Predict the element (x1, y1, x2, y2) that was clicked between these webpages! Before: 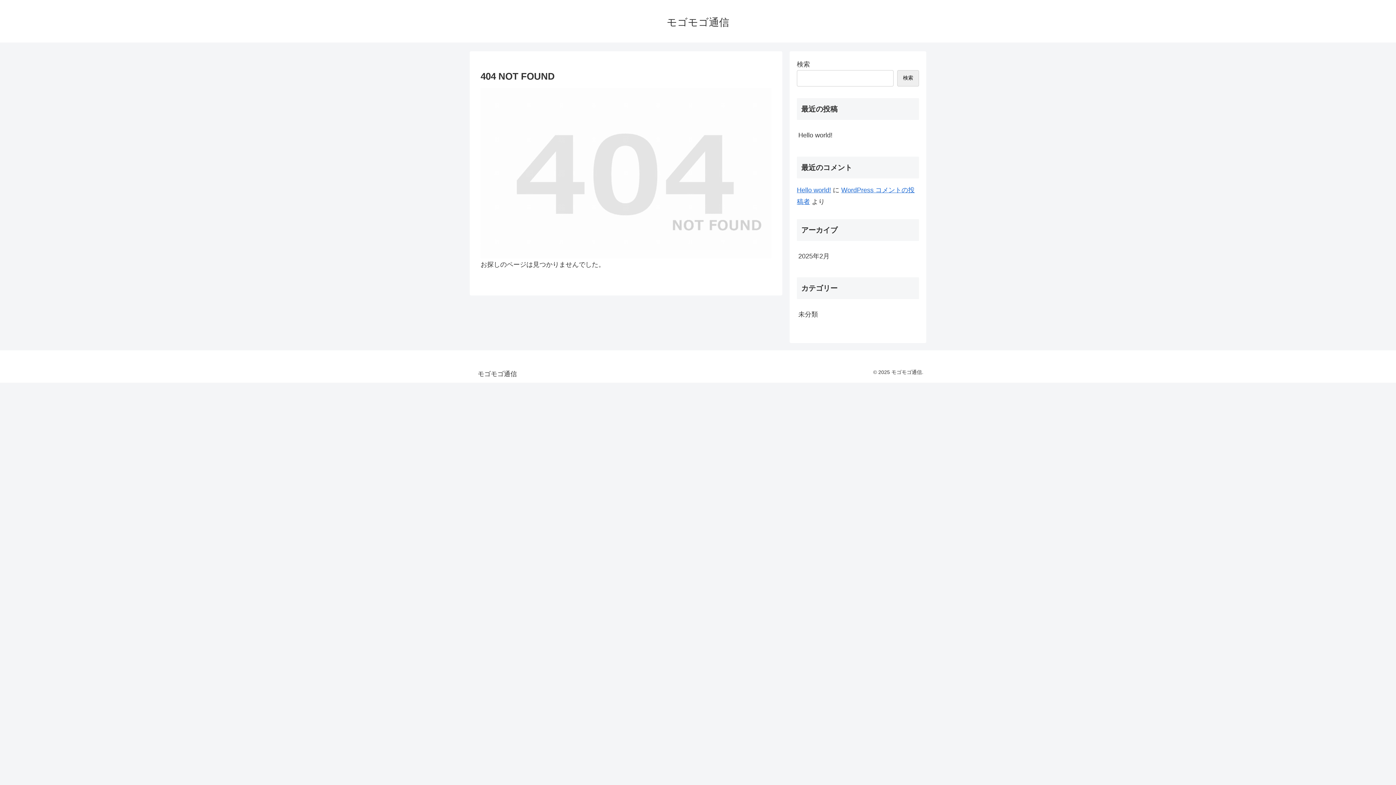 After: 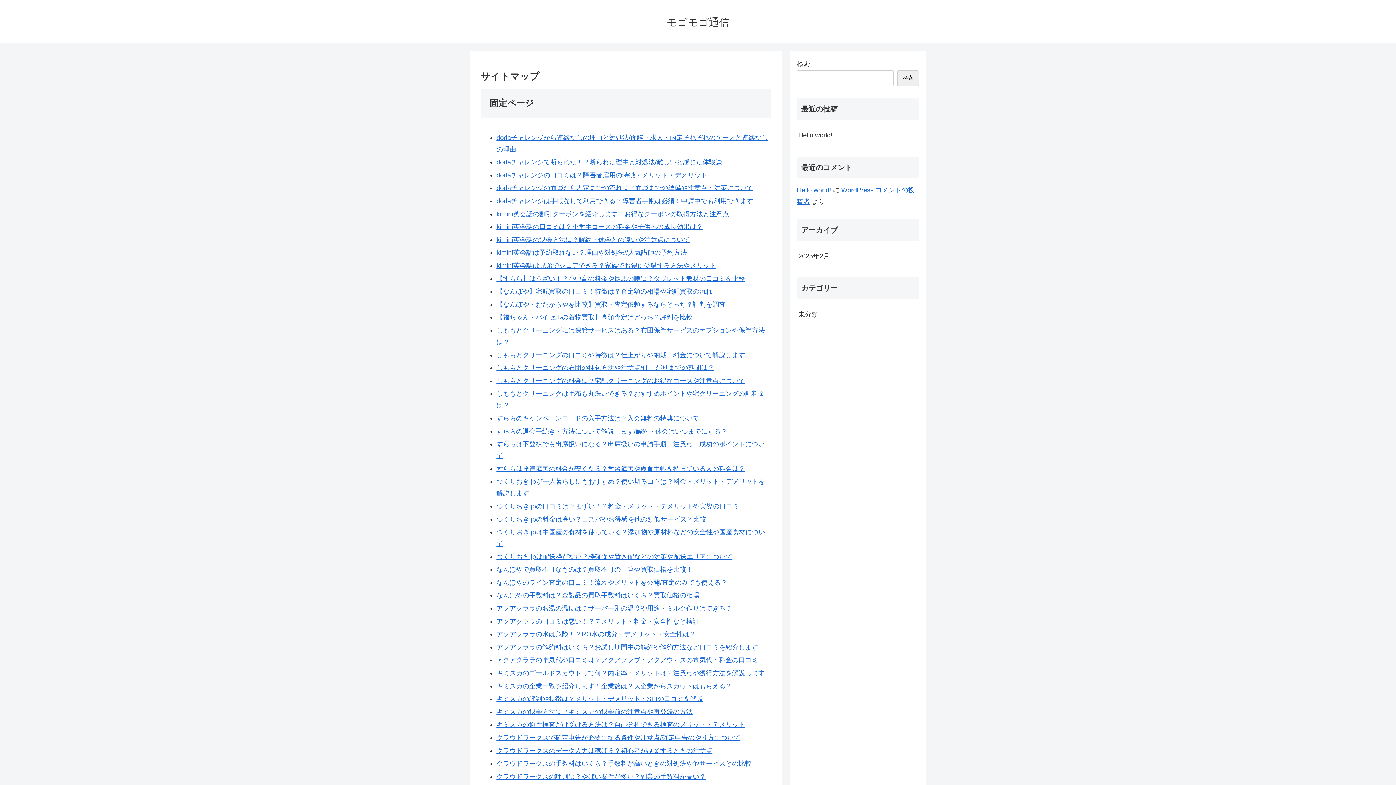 Action: label: モゴモゴ通信 bbox: (660, 19, 736, 27)